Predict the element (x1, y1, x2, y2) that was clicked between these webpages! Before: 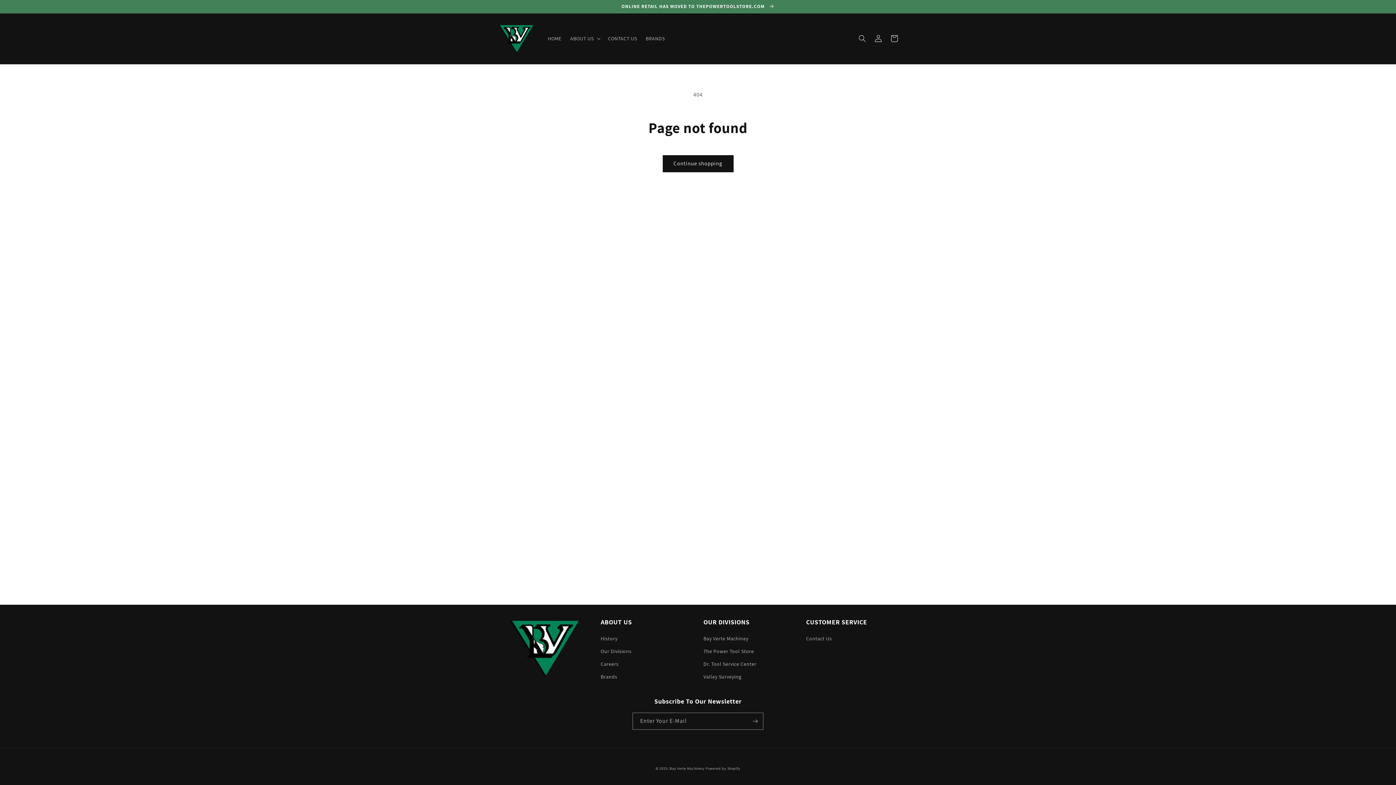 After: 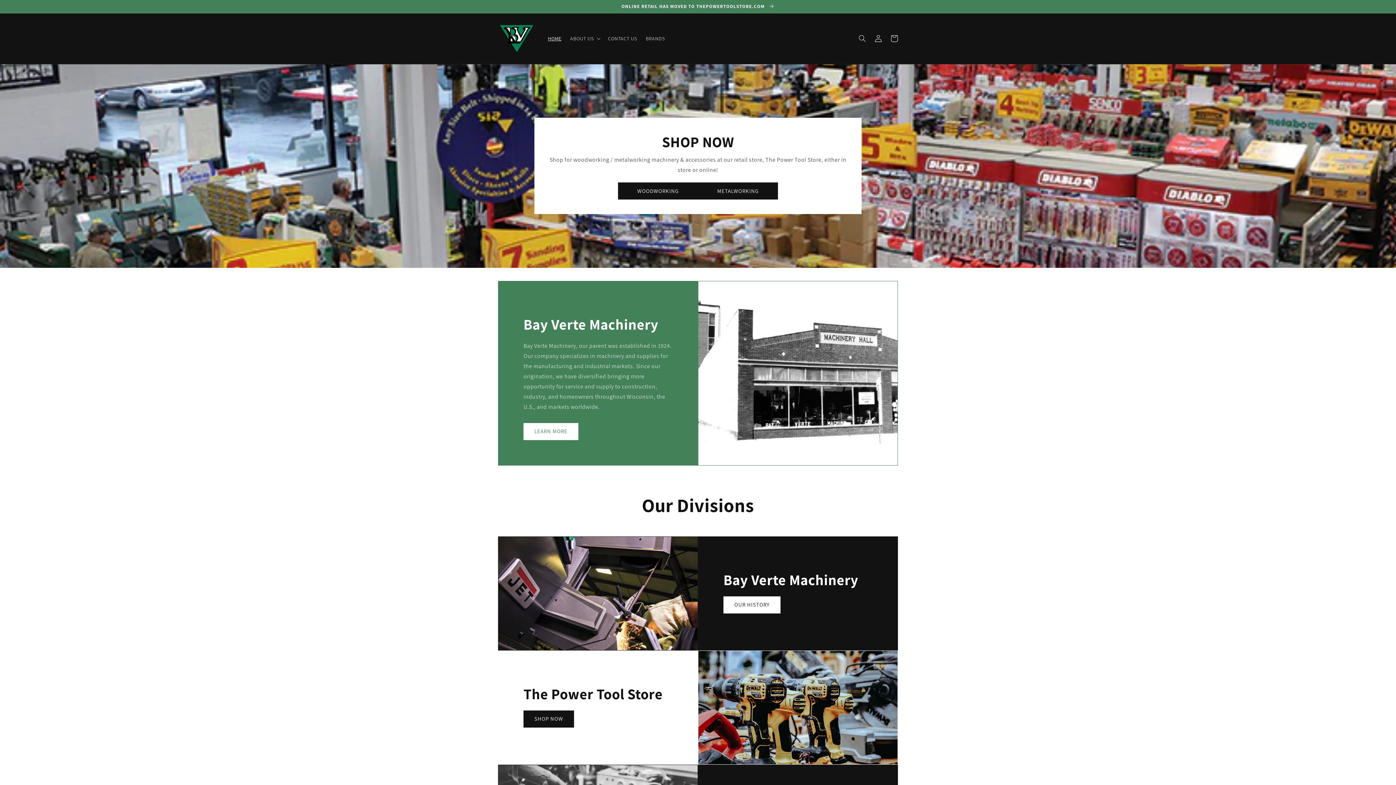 Action: label: HOME bbox: (543, 31, 565, 46)